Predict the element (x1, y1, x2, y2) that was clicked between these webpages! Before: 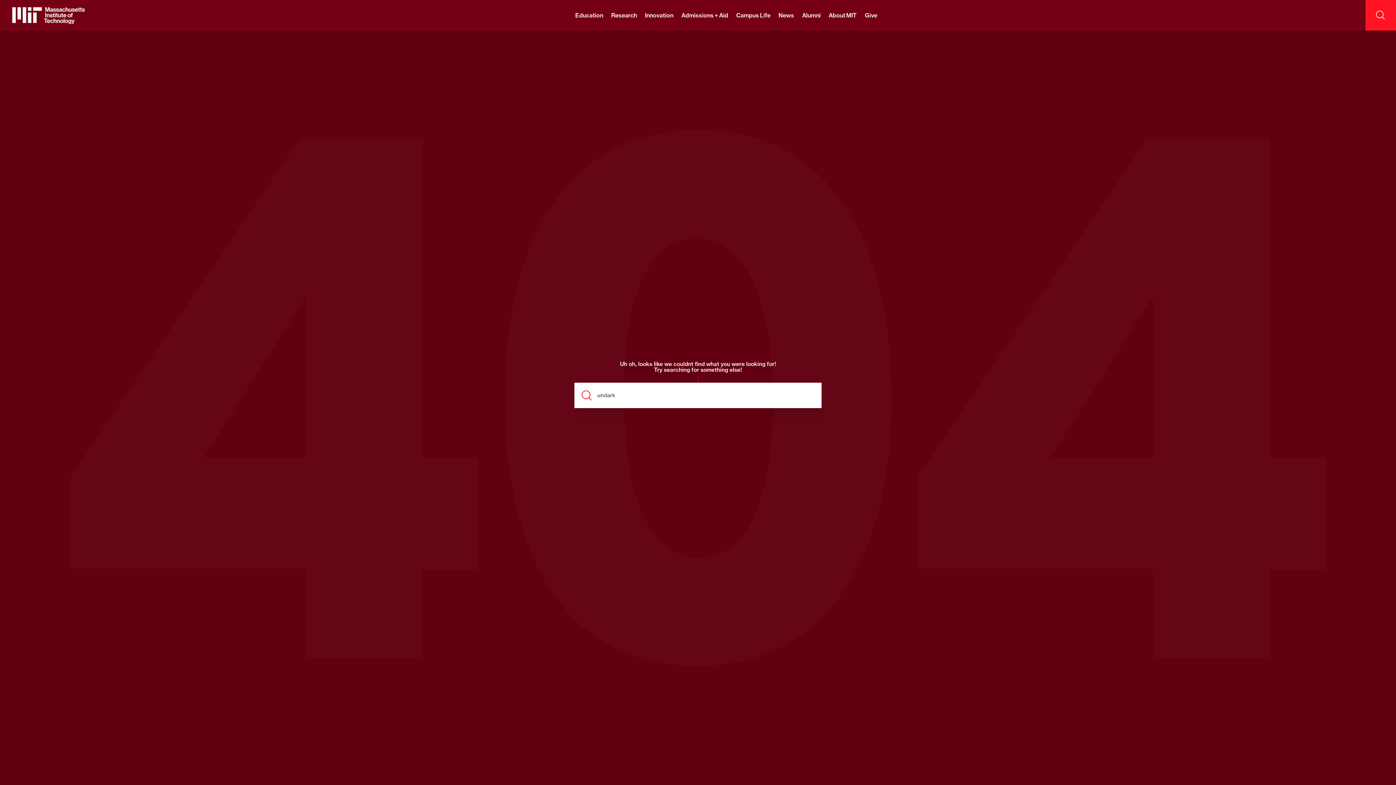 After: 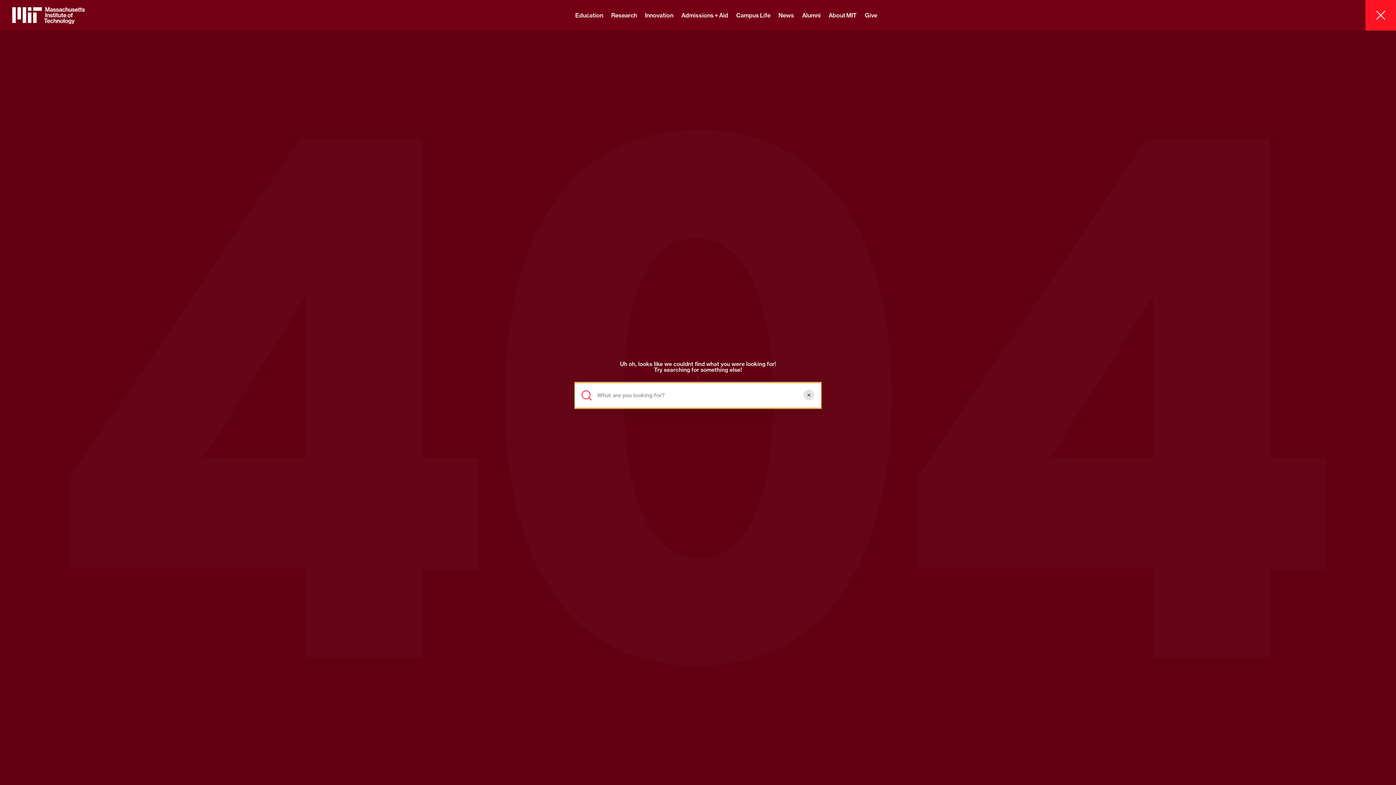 Action: bbox: (1365, 0, 1396, 30) label: Search